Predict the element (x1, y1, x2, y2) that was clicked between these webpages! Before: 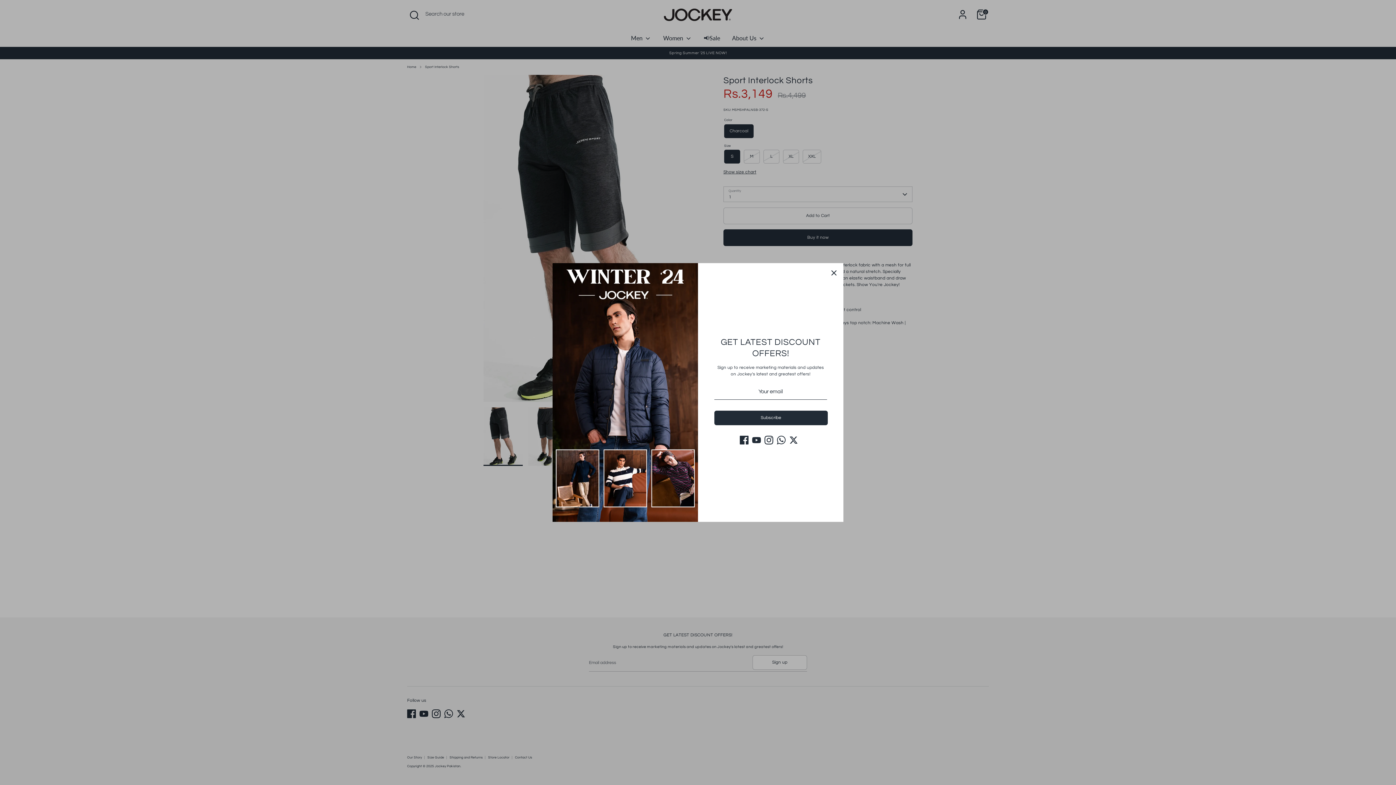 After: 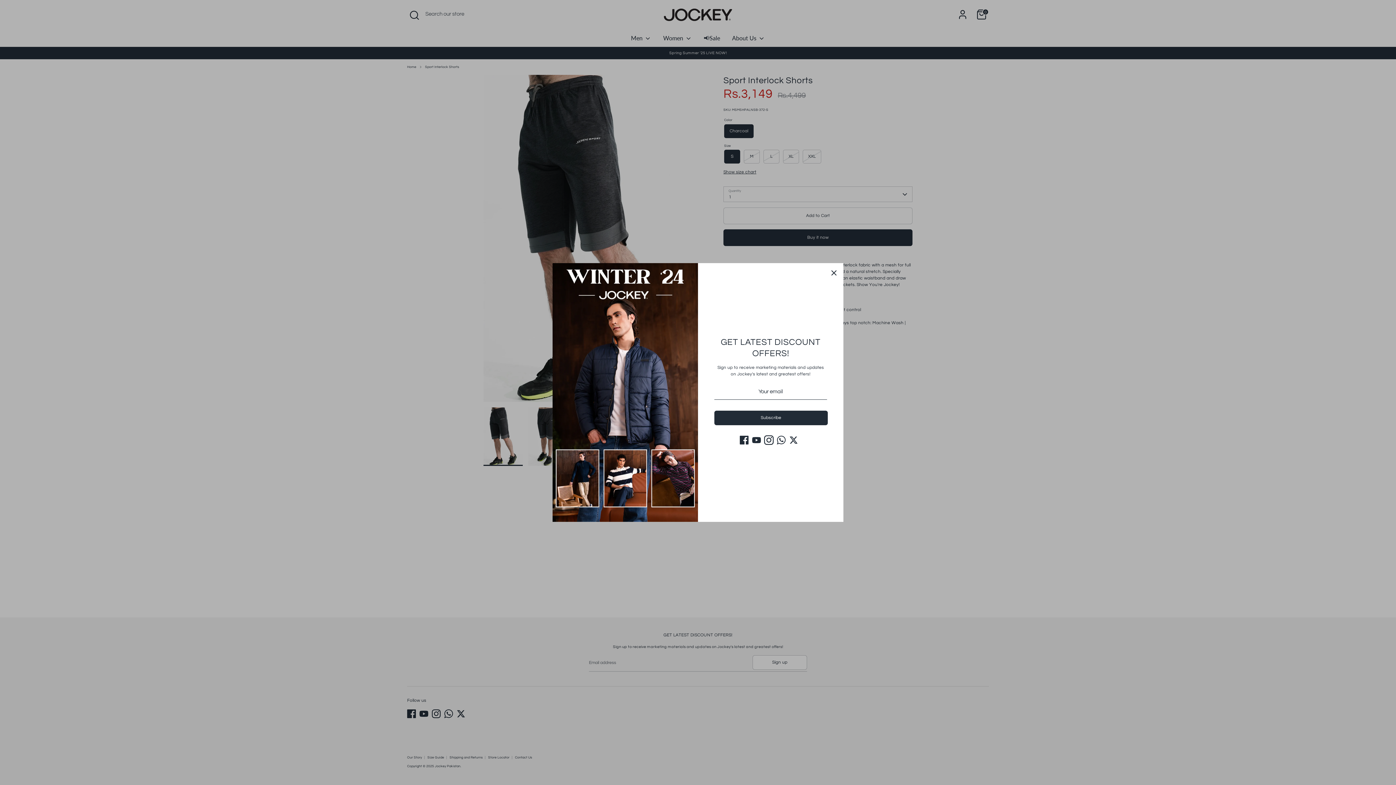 Action: bbox: (764, 436, 773, 444) label: Instagram